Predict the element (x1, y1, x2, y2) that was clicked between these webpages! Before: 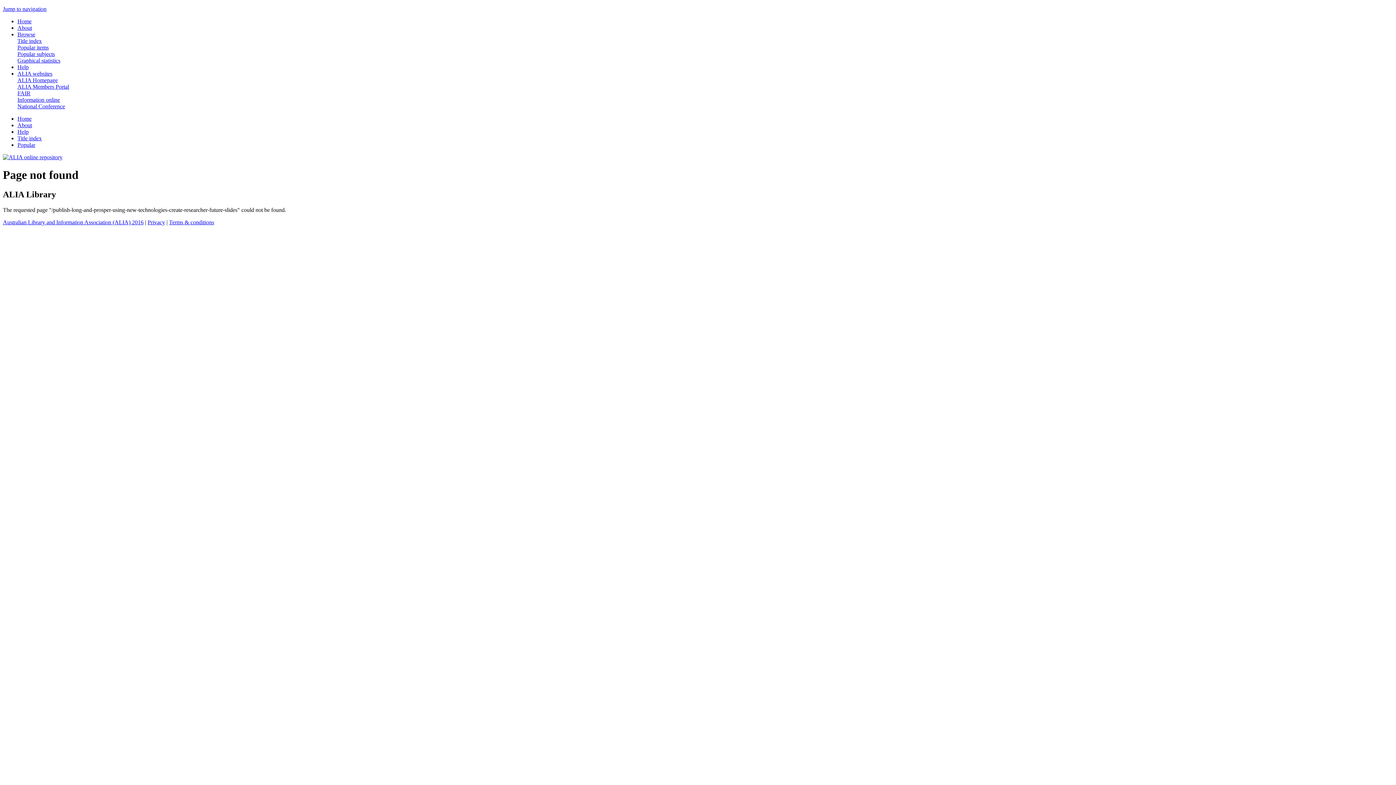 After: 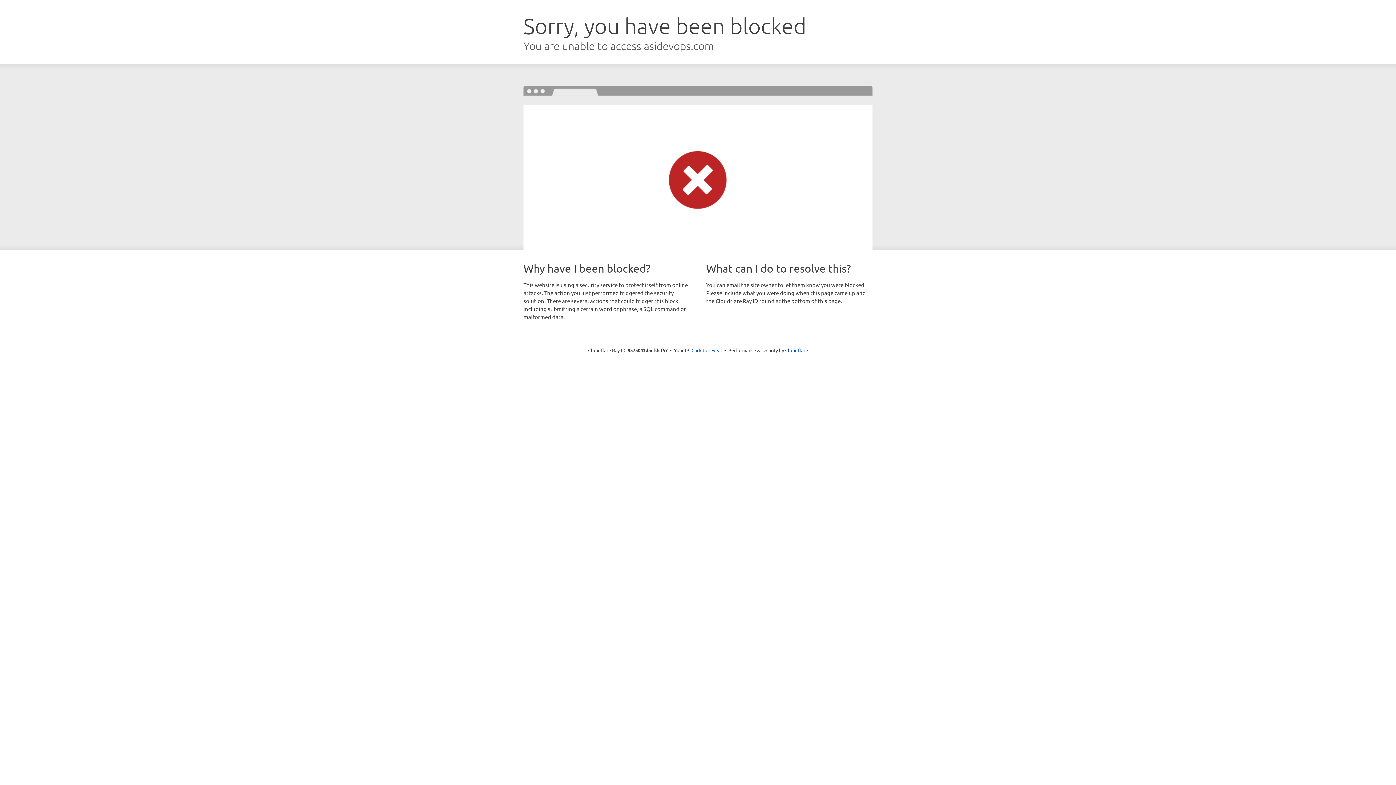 Action: bbox: (169, 219, 214, 225) label: Terms & conditions